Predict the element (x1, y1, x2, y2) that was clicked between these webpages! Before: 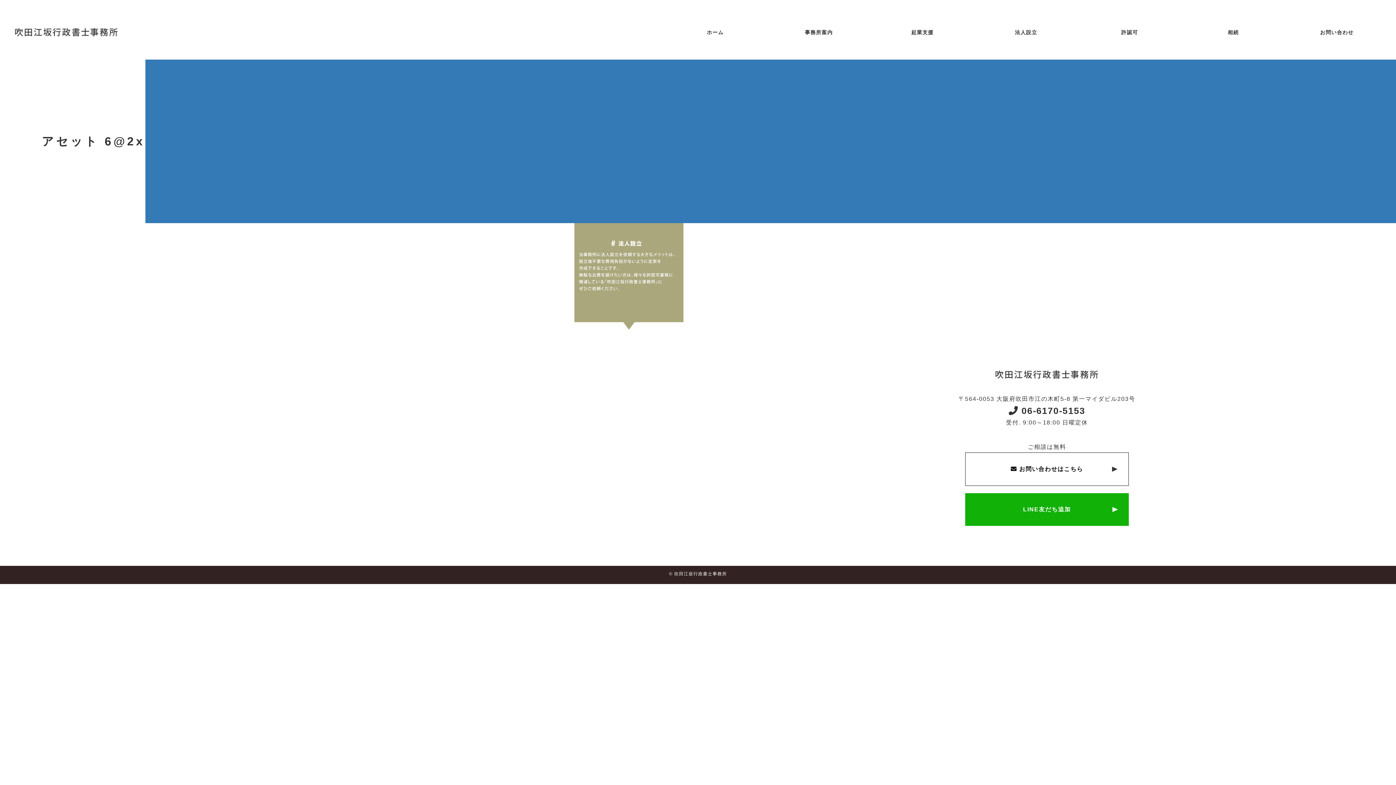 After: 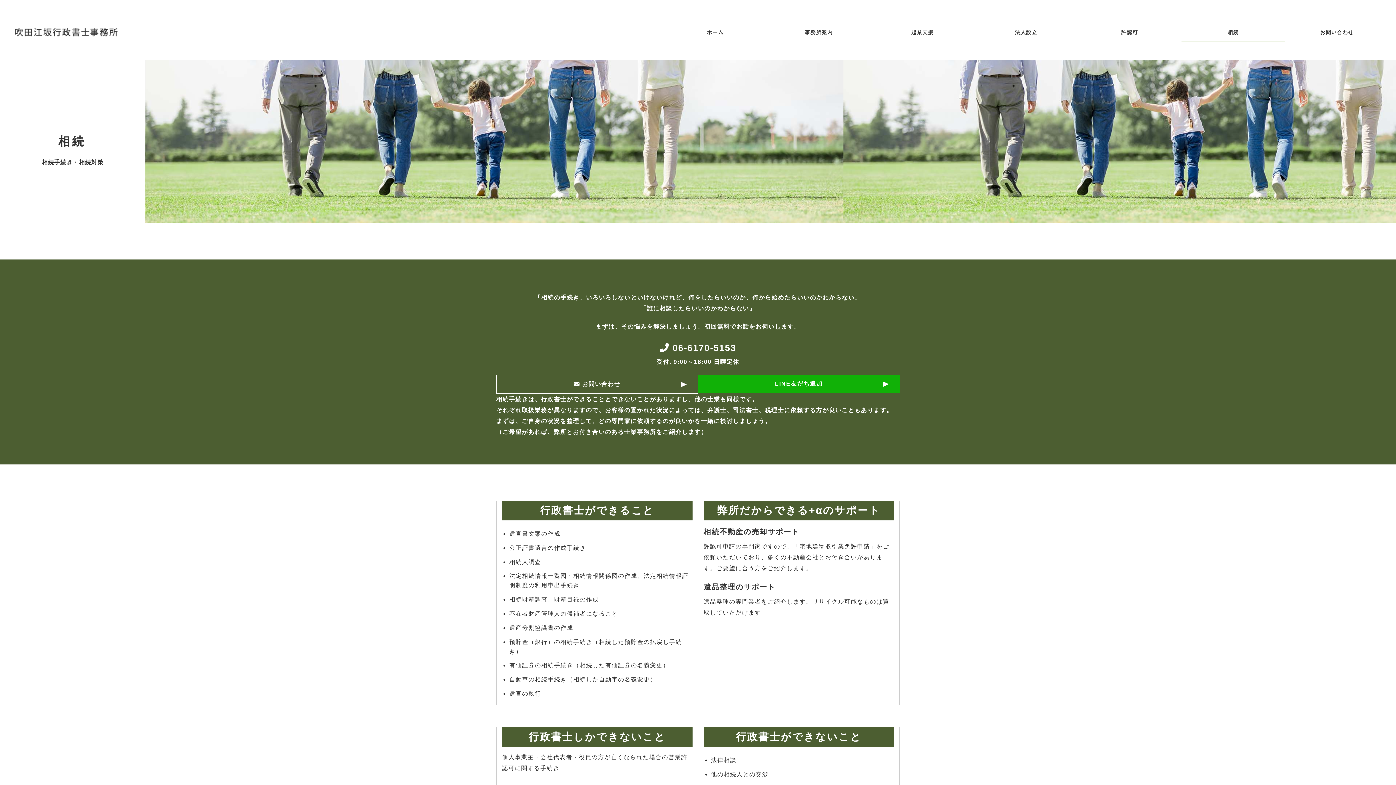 Action: bbox: (1181, 21, 1285, 41) label: 相続